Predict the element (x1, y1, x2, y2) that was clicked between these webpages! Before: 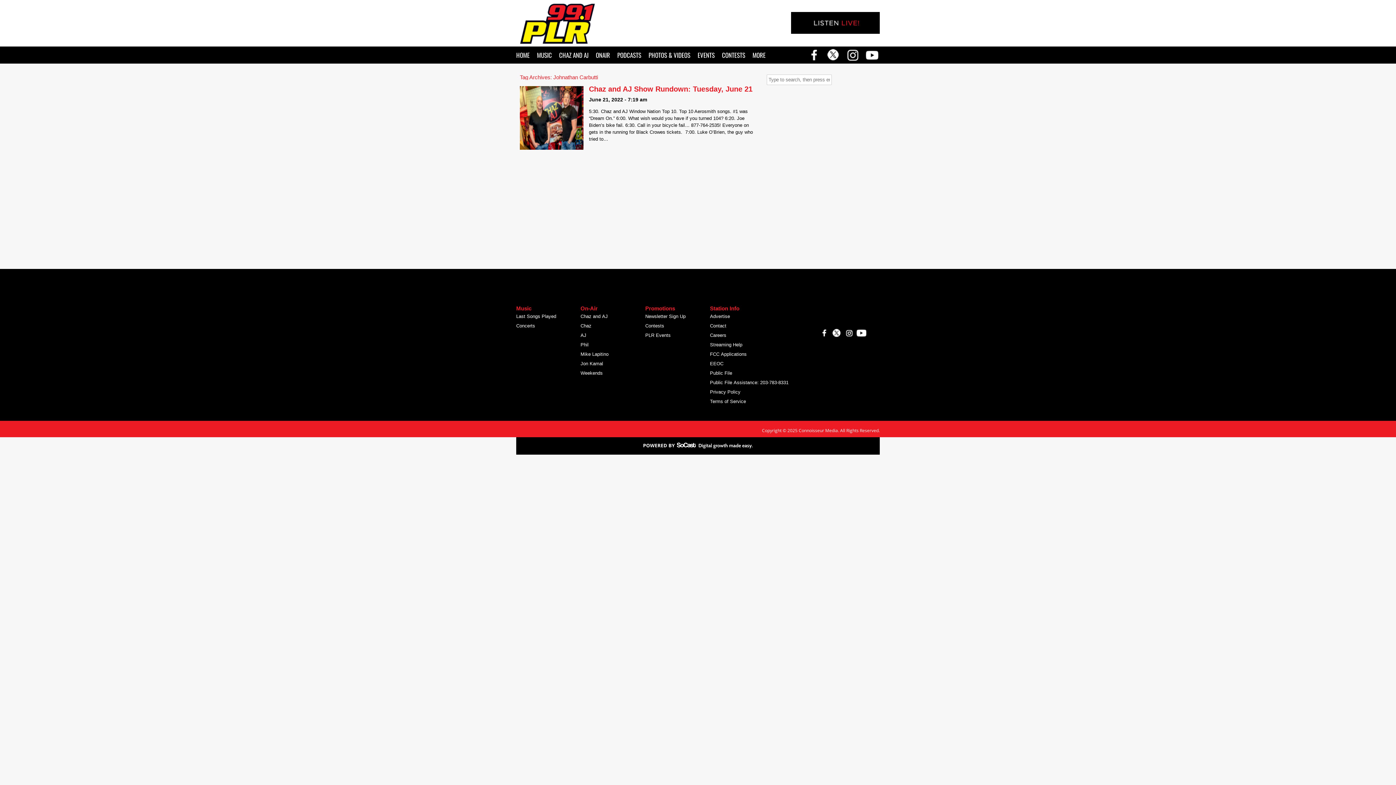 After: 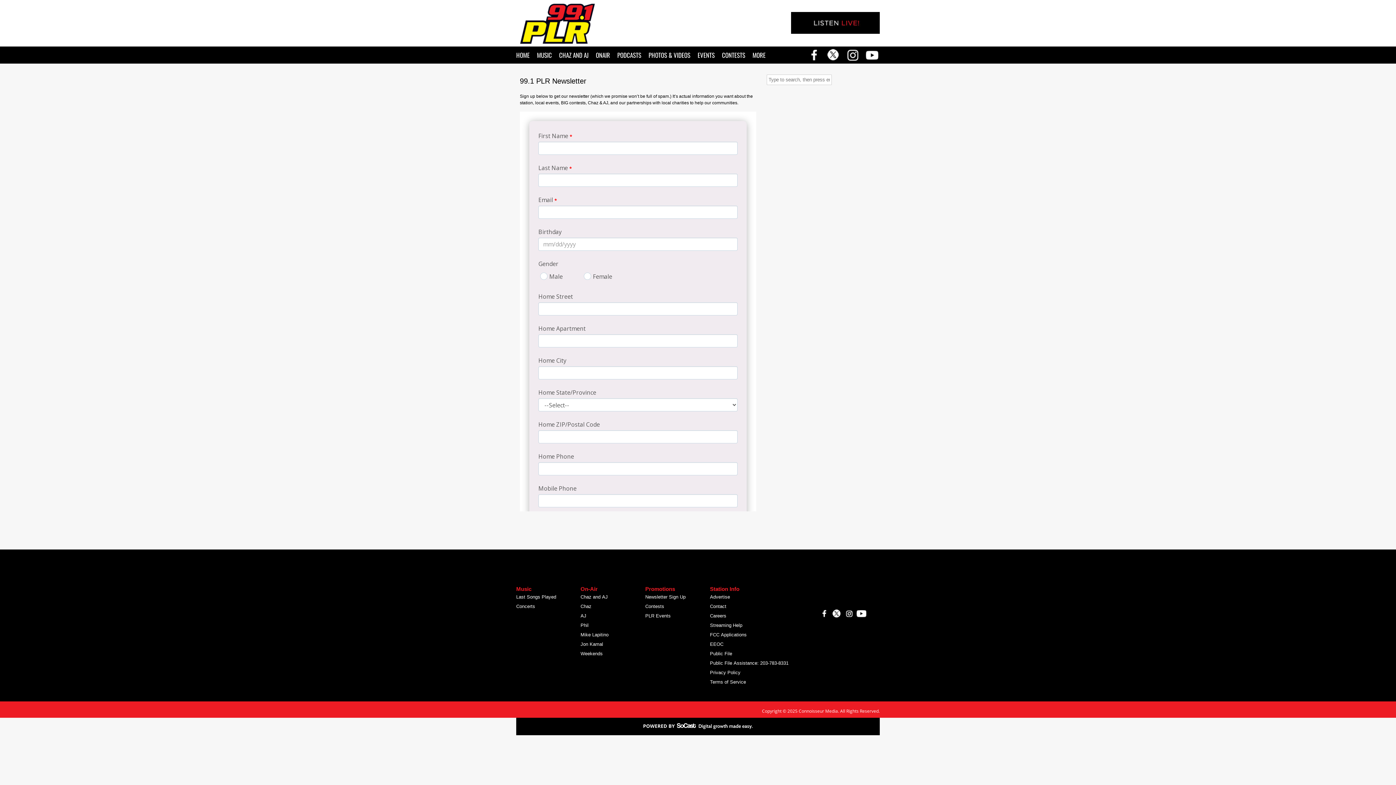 Action: label: Newsletter Sign Up bbox: (645, 312, 710, 321)